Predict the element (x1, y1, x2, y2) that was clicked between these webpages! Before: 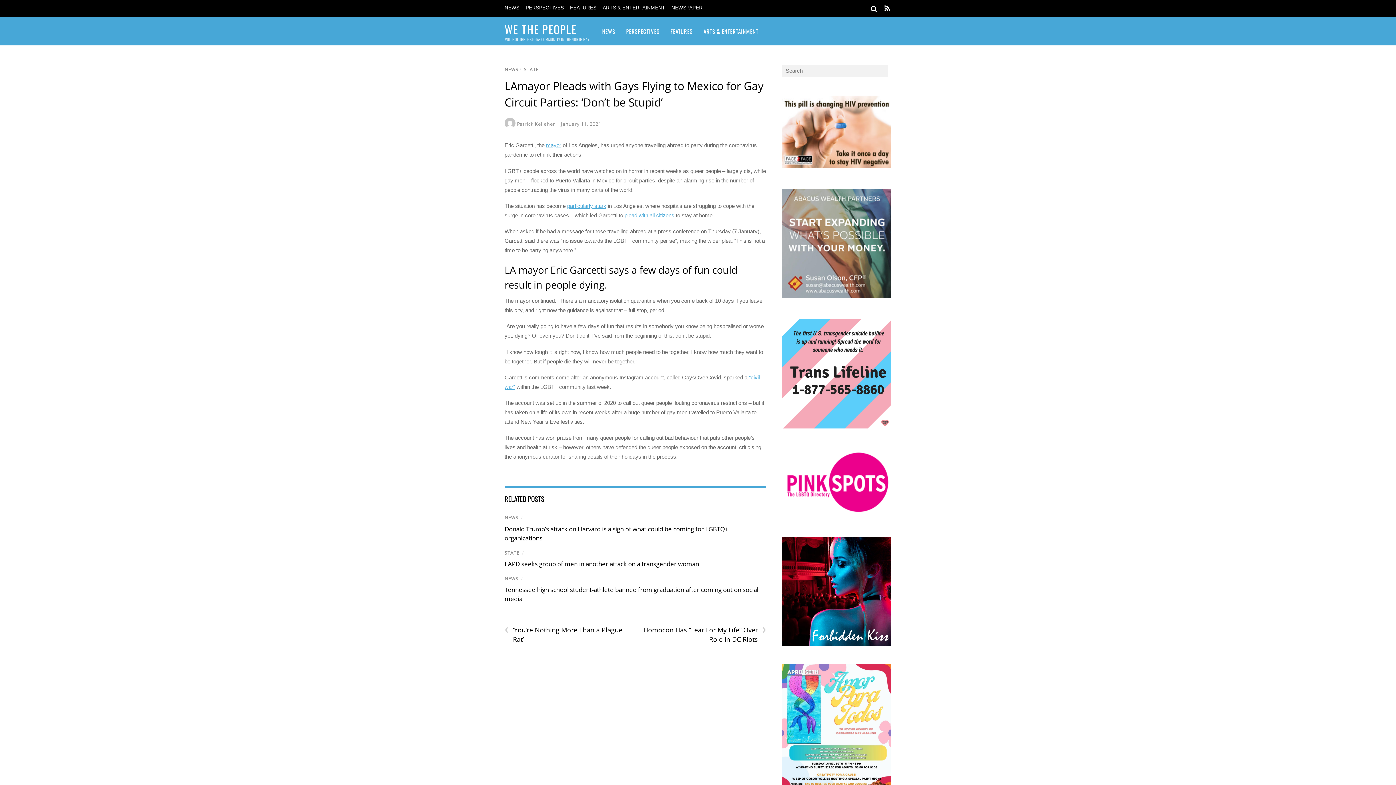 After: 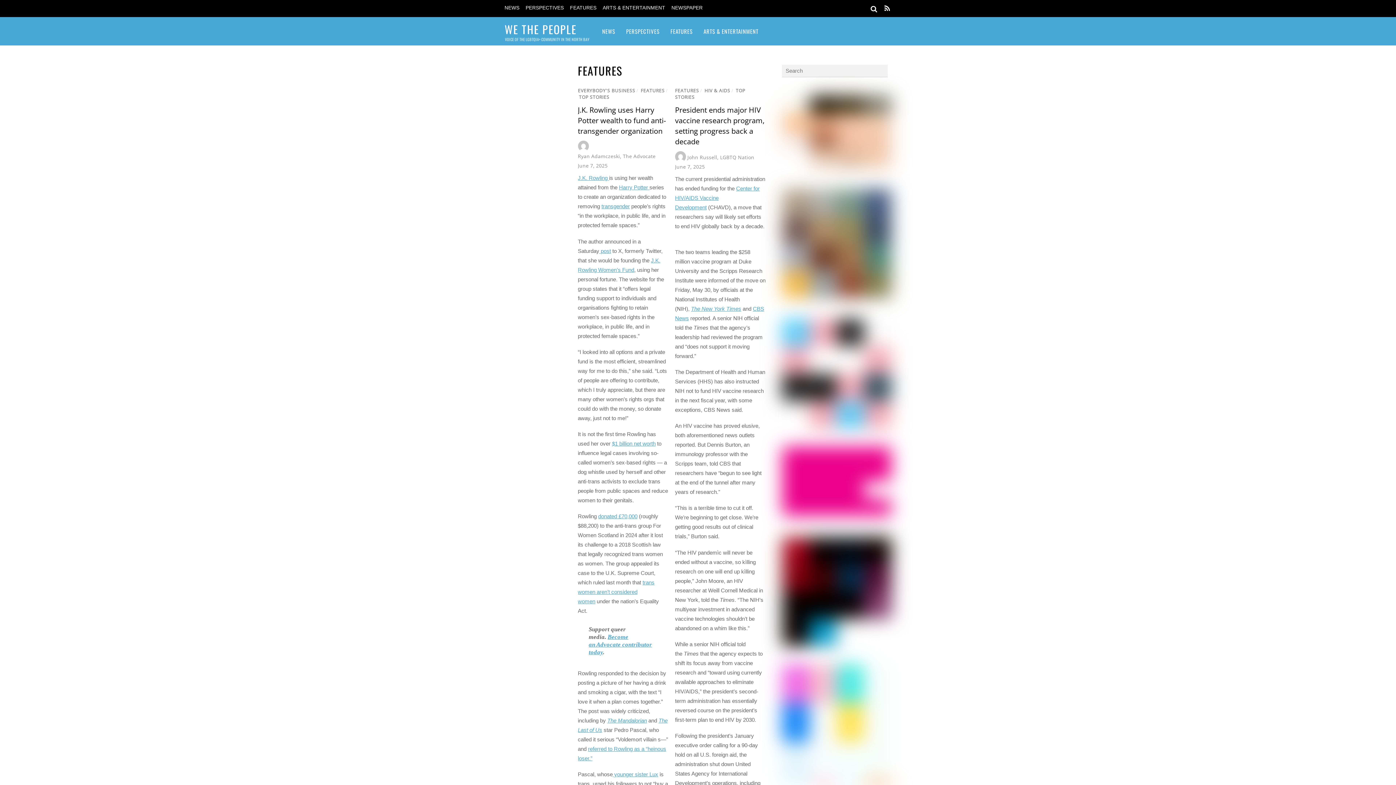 Action: bbox: (665, 17, 698, 45) label: FEATURES